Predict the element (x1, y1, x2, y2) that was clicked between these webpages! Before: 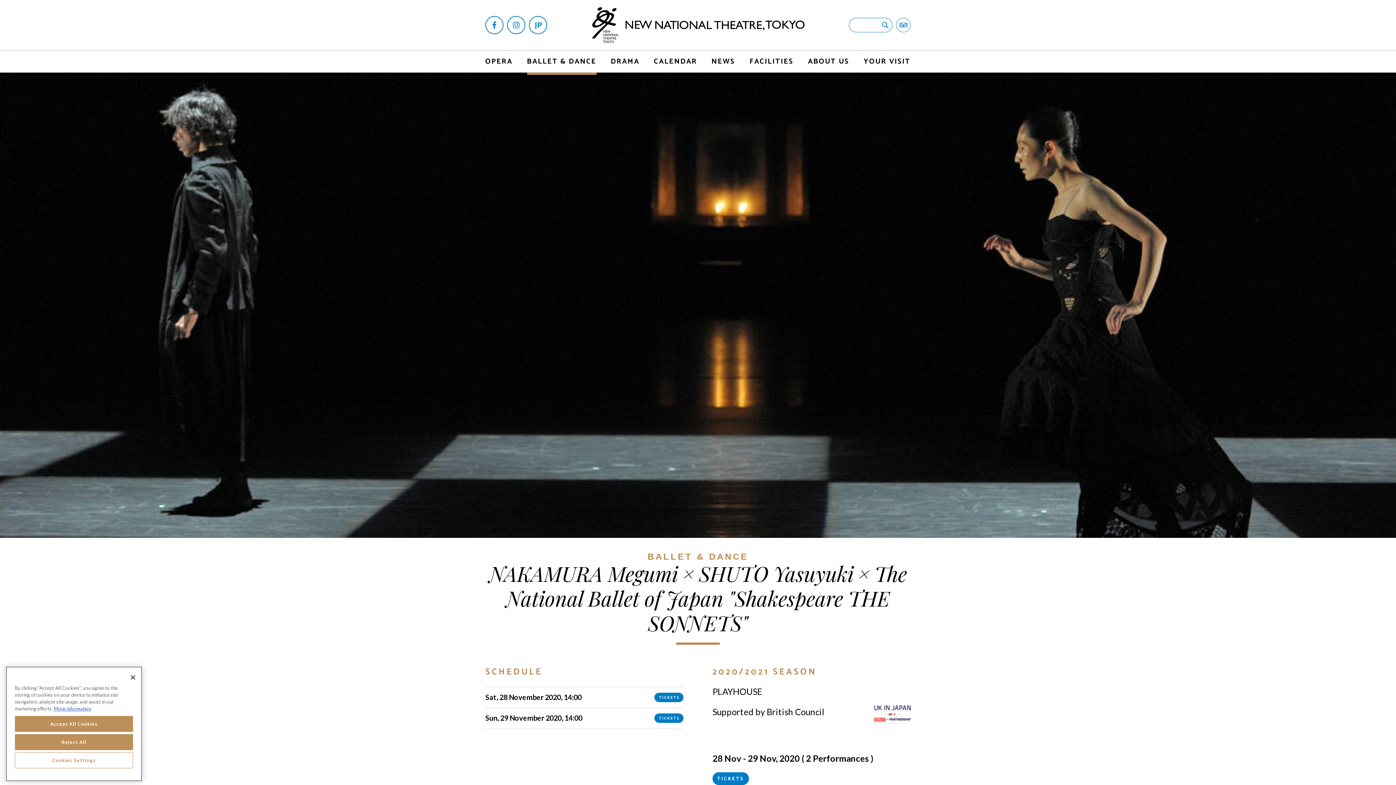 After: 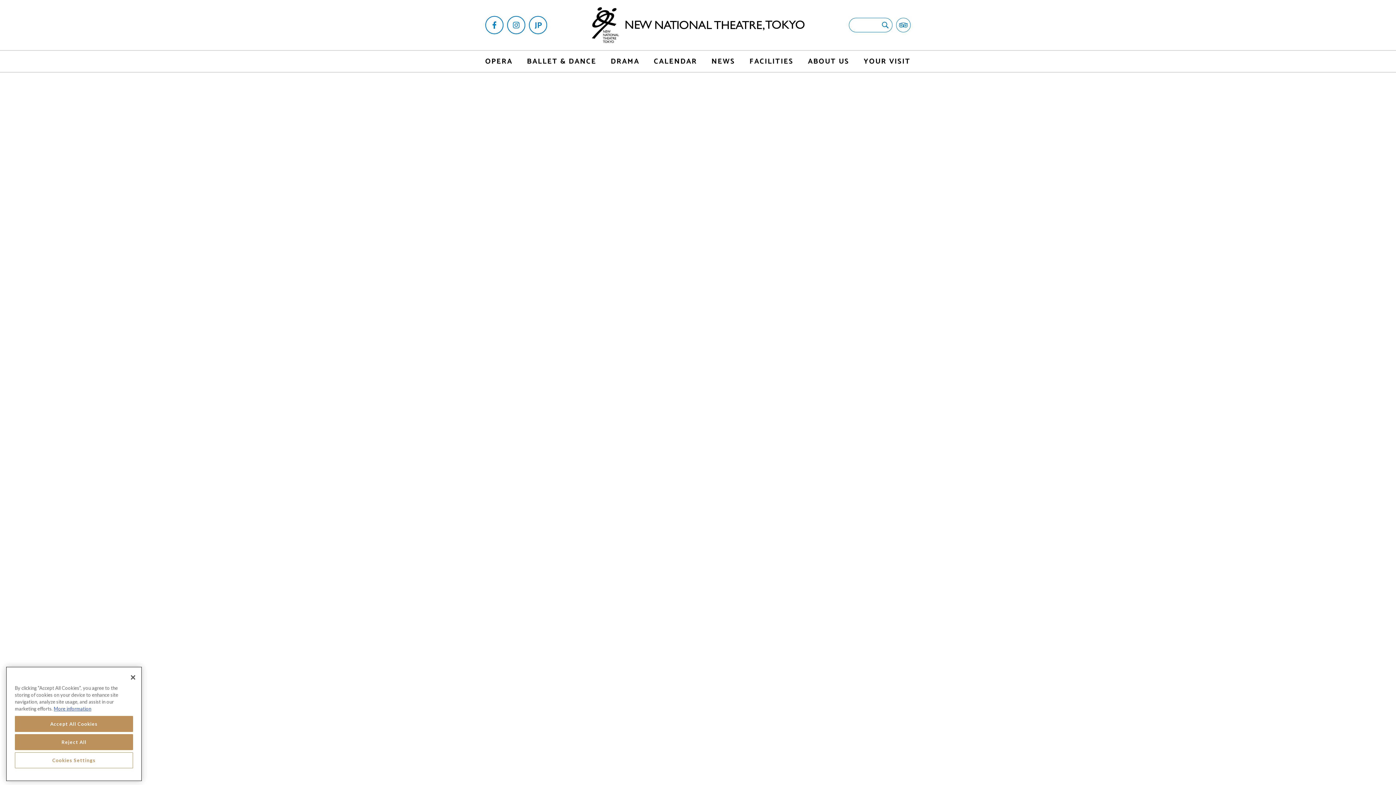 Action: bbox: (591, 7, 804, 43)